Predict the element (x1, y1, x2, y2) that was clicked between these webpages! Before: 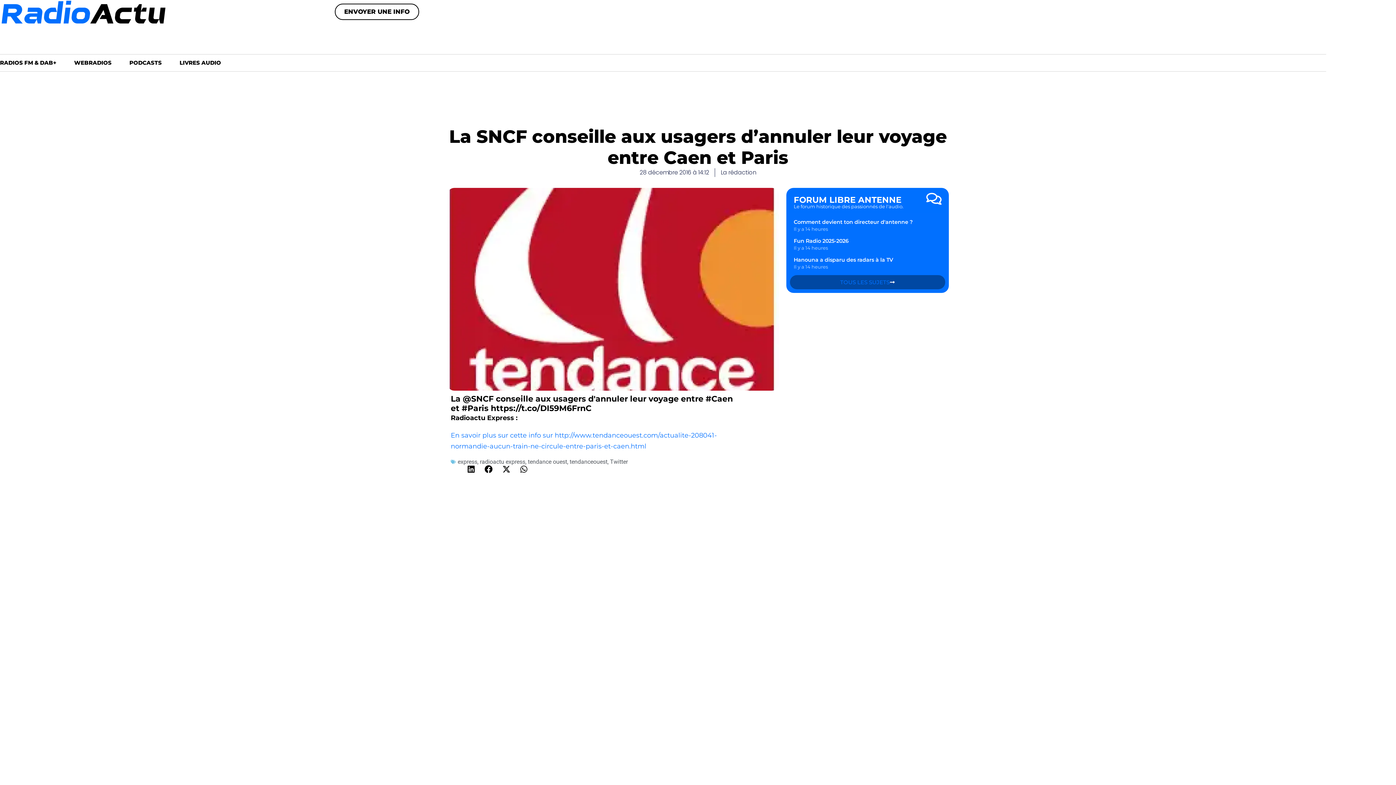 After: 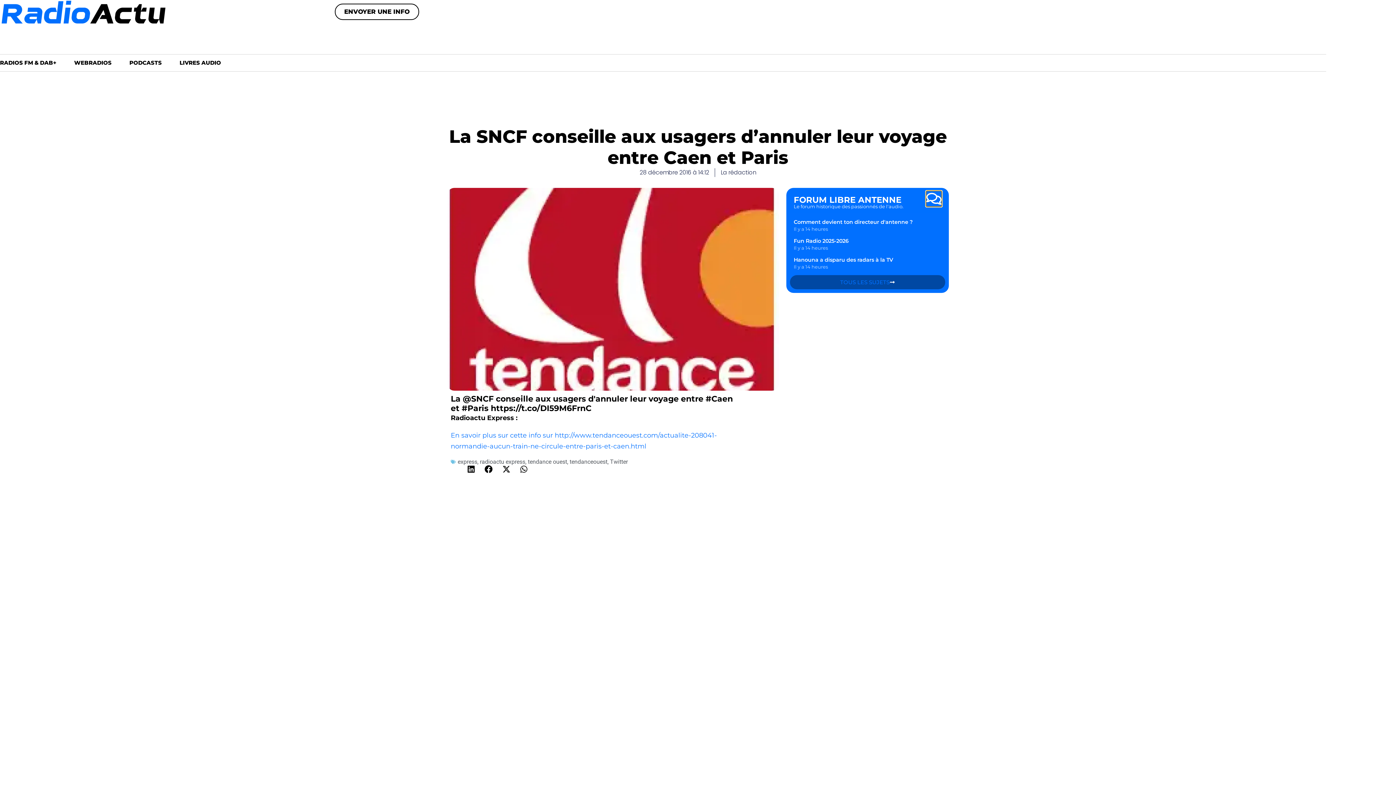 Action: label: FORUM LIBRE ANTENNE bbox: (926, 191, 941, 206)